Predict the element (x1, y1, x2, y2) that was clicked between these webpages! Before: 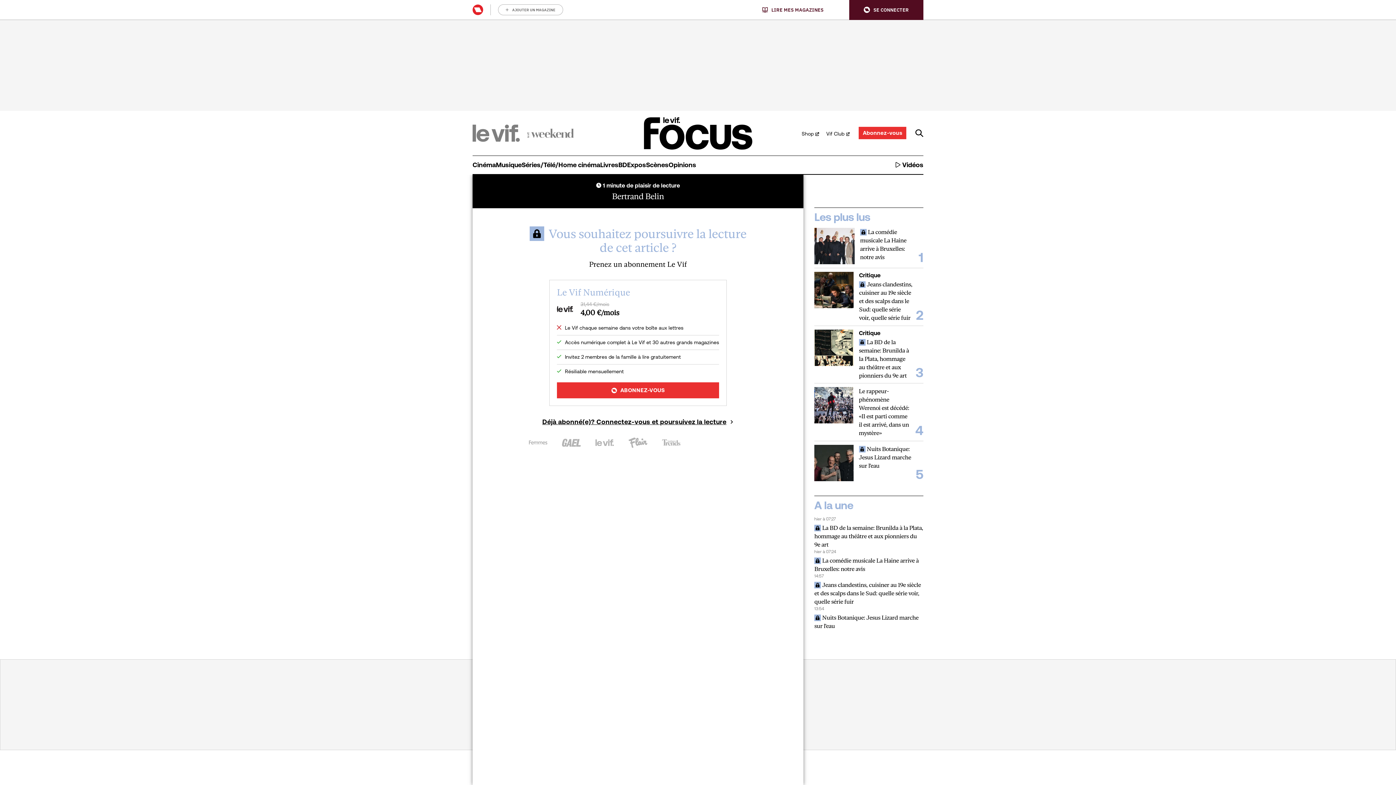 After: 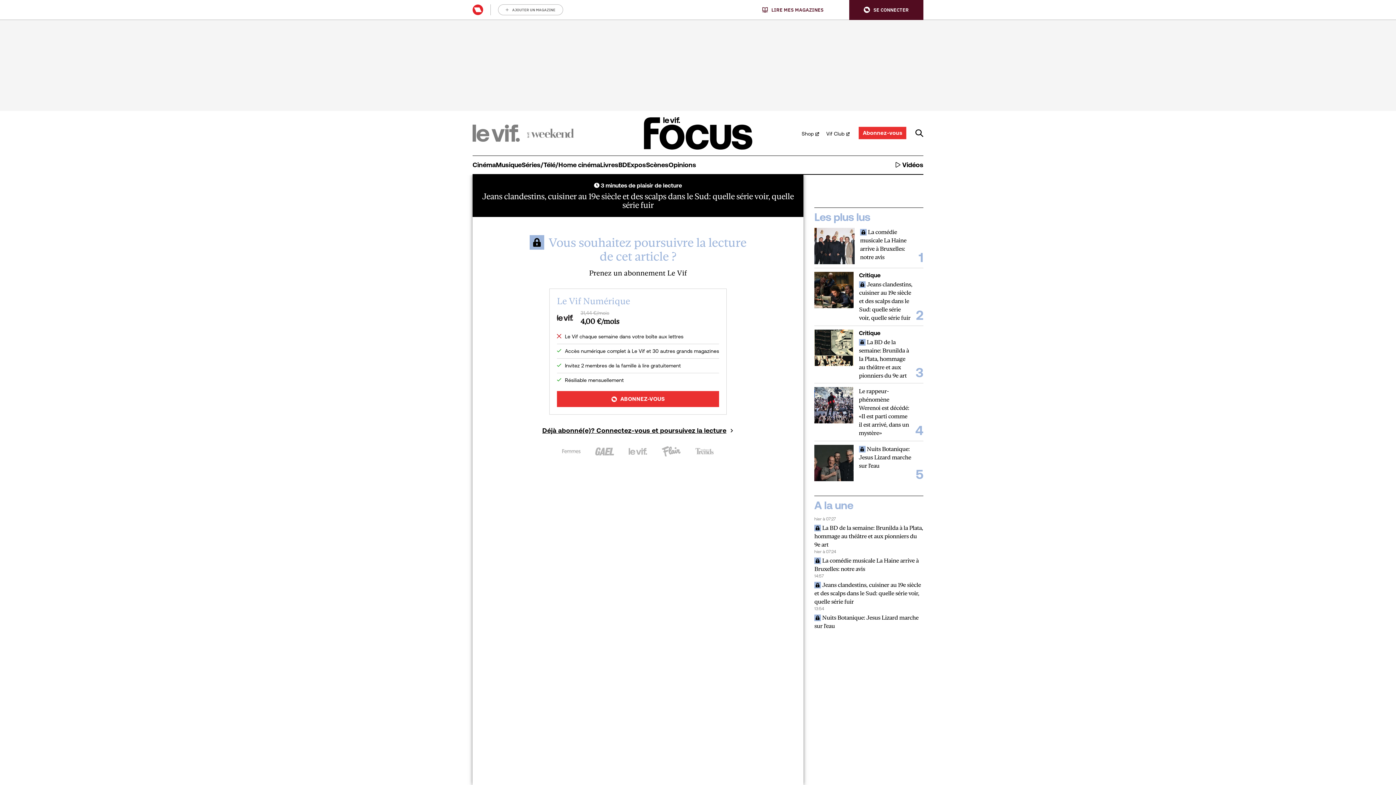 Action: bbox: (814, 271, 853, 308)